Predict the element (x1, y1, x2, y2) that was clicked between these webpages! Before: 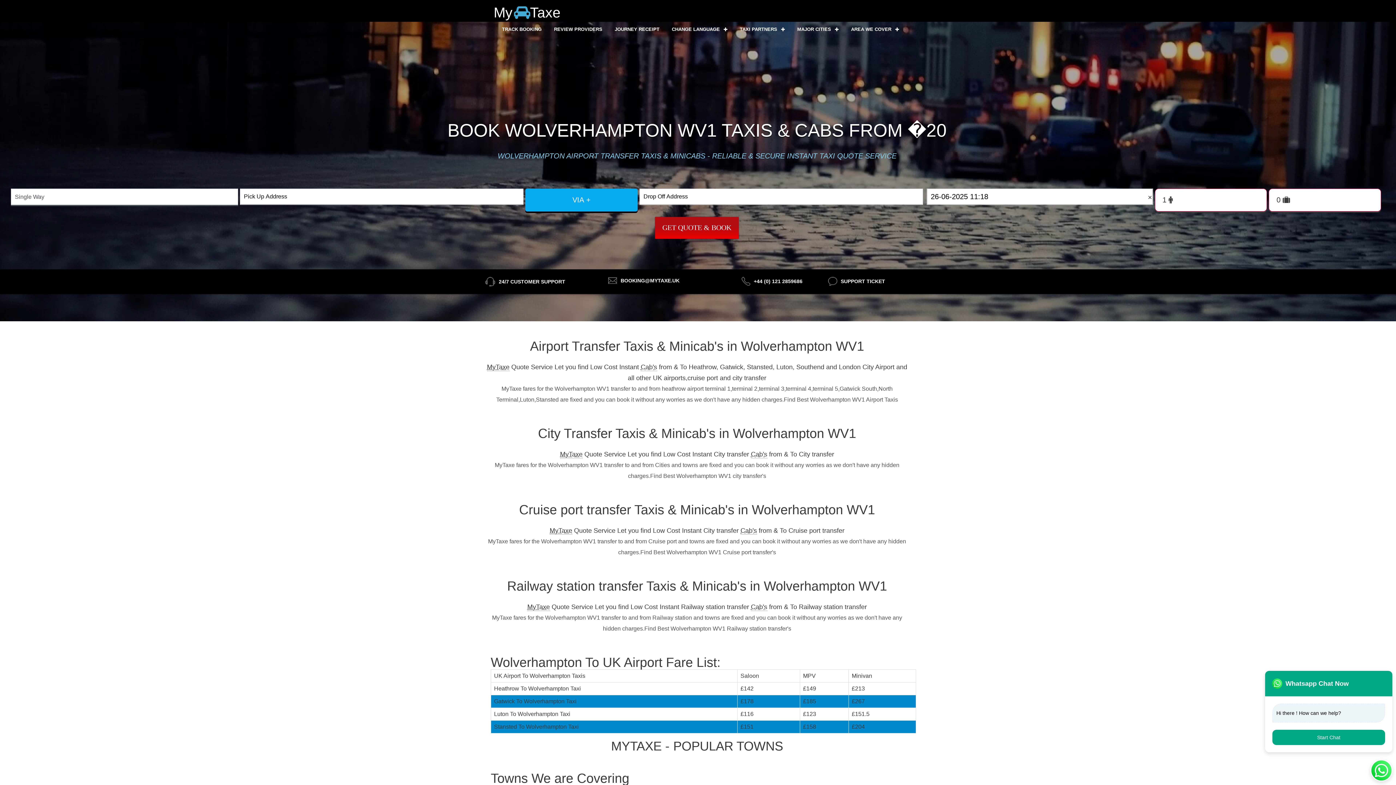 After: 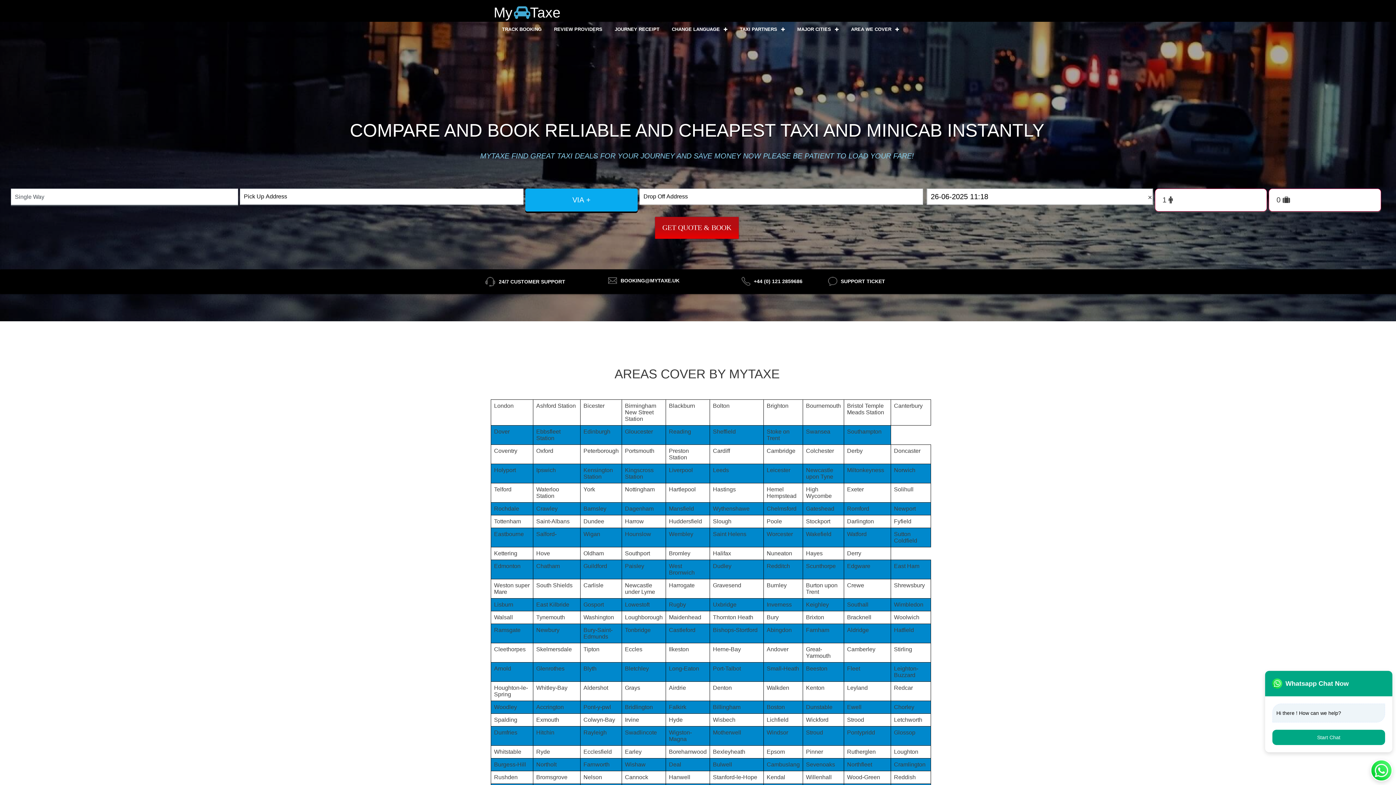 Action: bbox: (851, 23, 899, 35) label: AREA WE COVER 